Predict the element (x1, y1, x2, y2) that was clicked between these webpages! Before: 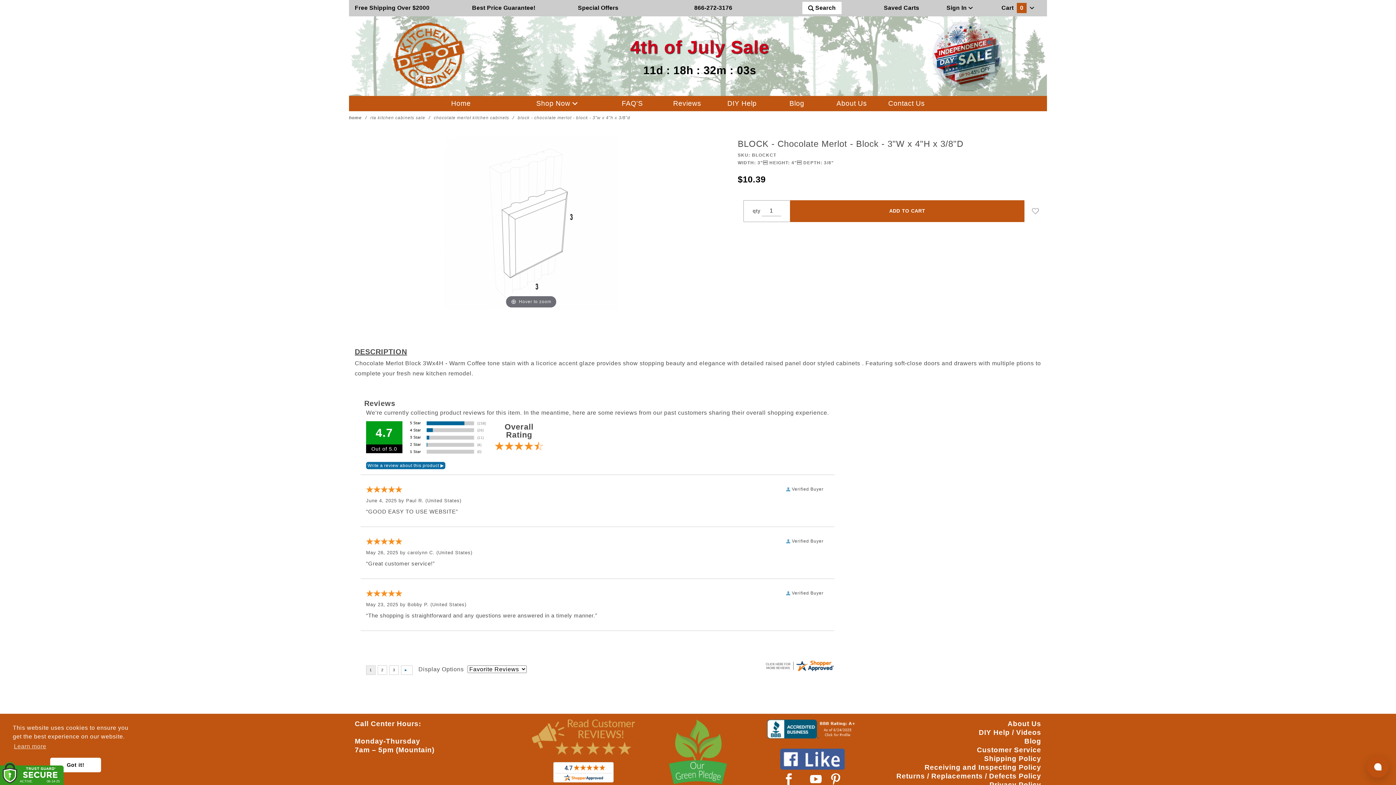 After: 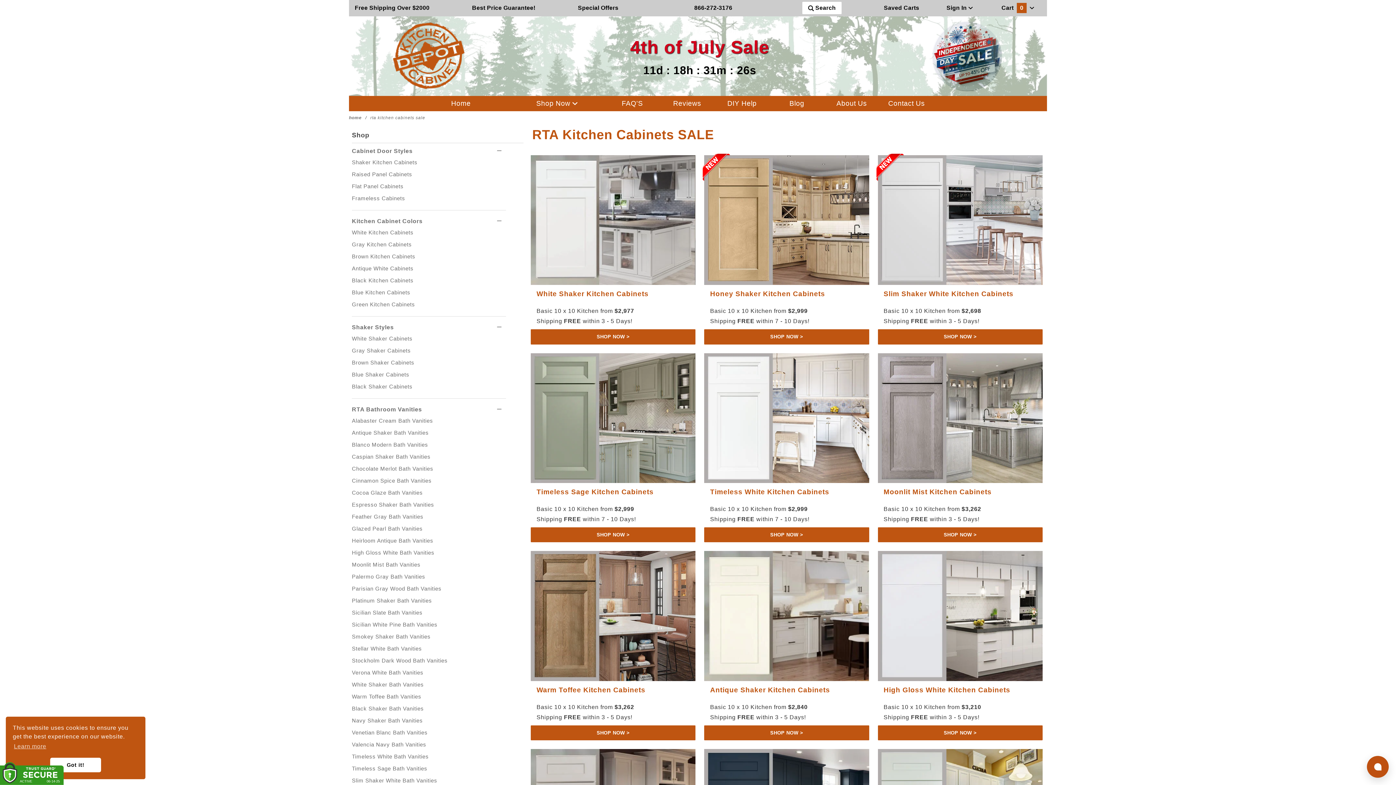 Action: bbox: (370, 113, 425, 122) label: rta kitchen cabinets sale